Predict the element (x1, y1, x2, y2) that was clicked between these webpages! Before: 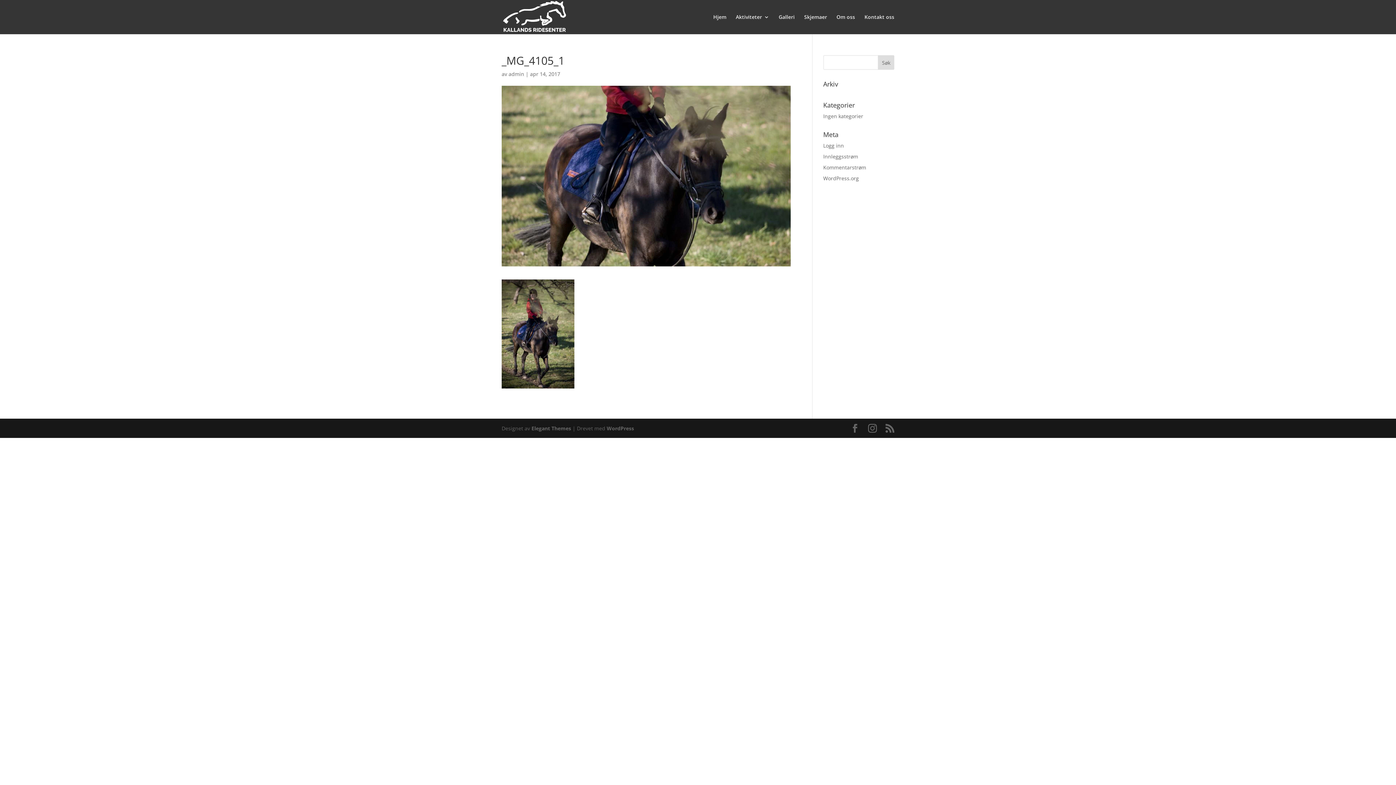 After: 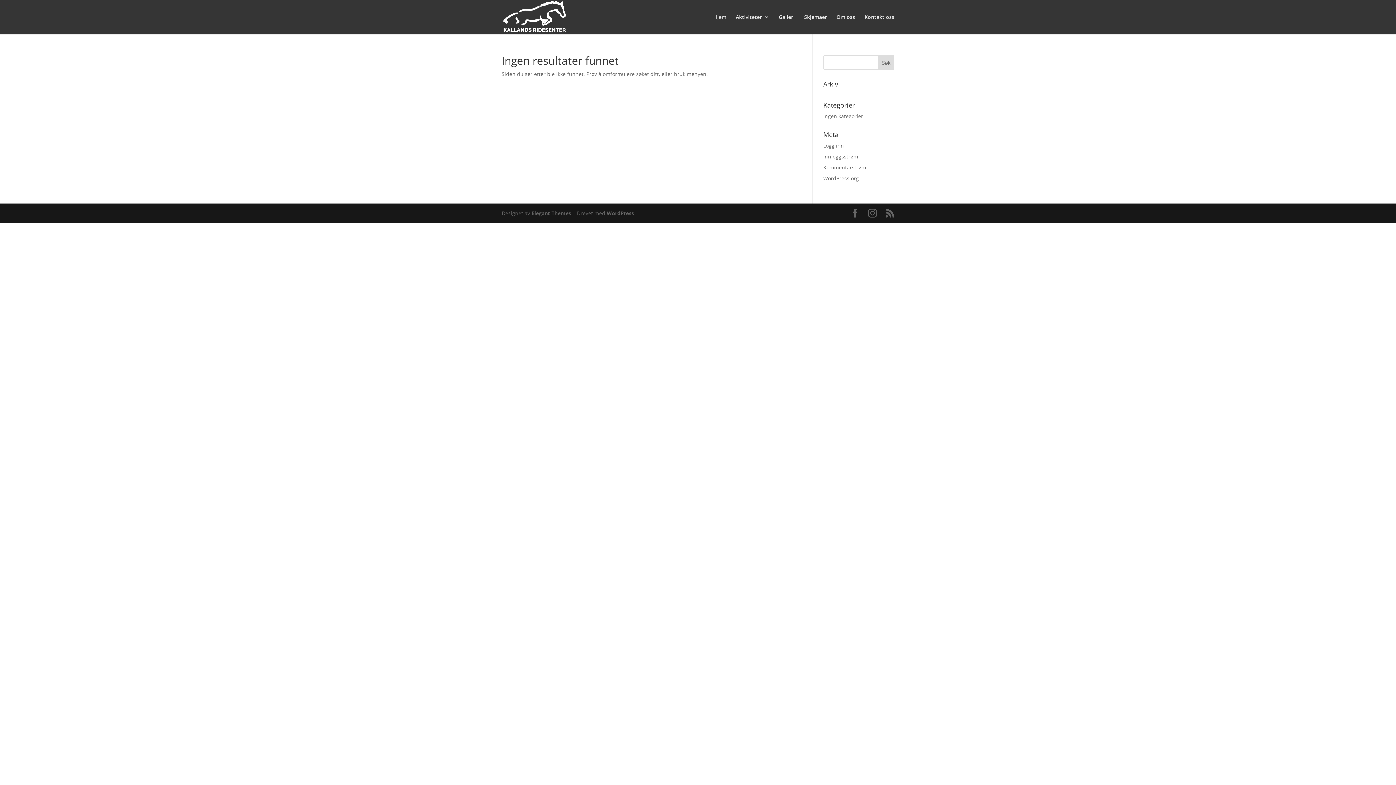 Action: bbox: (508, 70, 524, 77) label: admin